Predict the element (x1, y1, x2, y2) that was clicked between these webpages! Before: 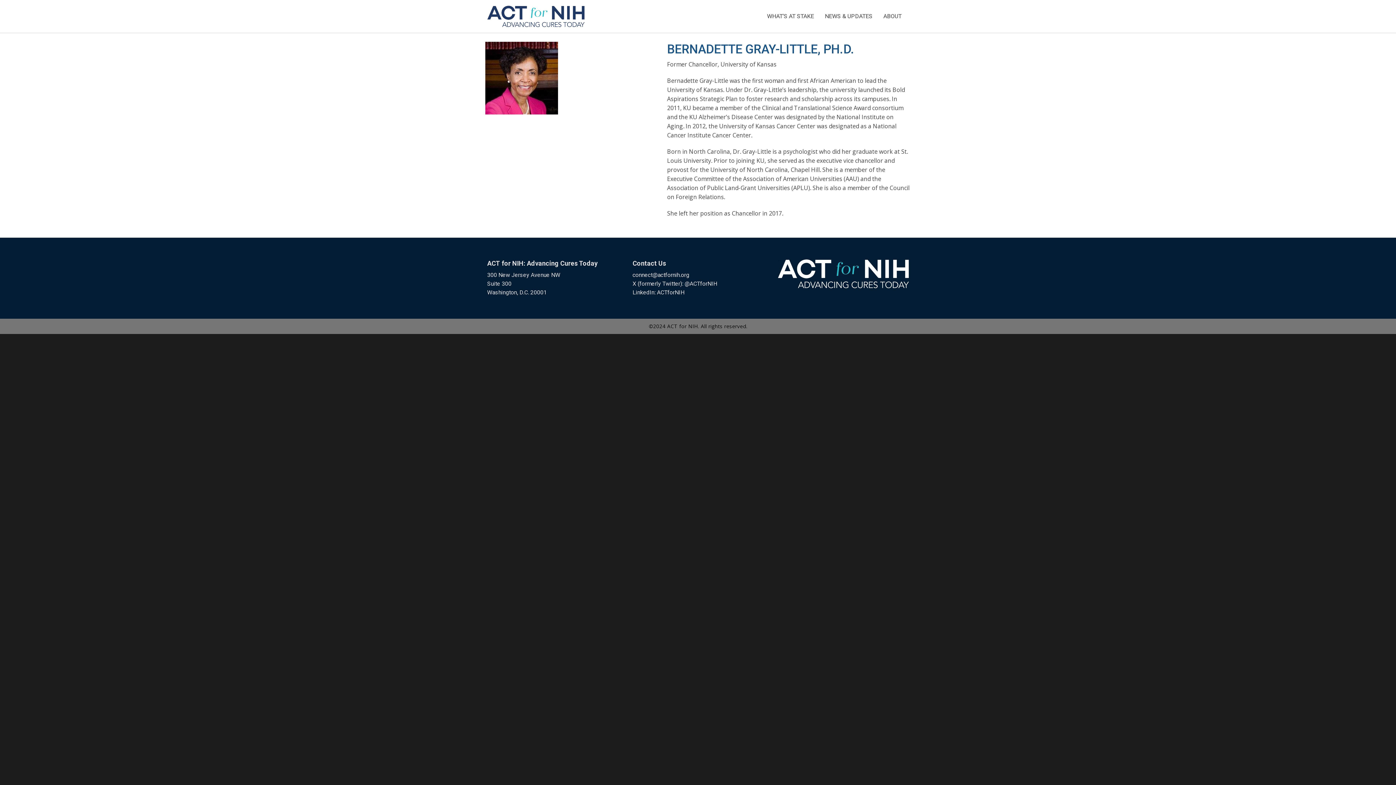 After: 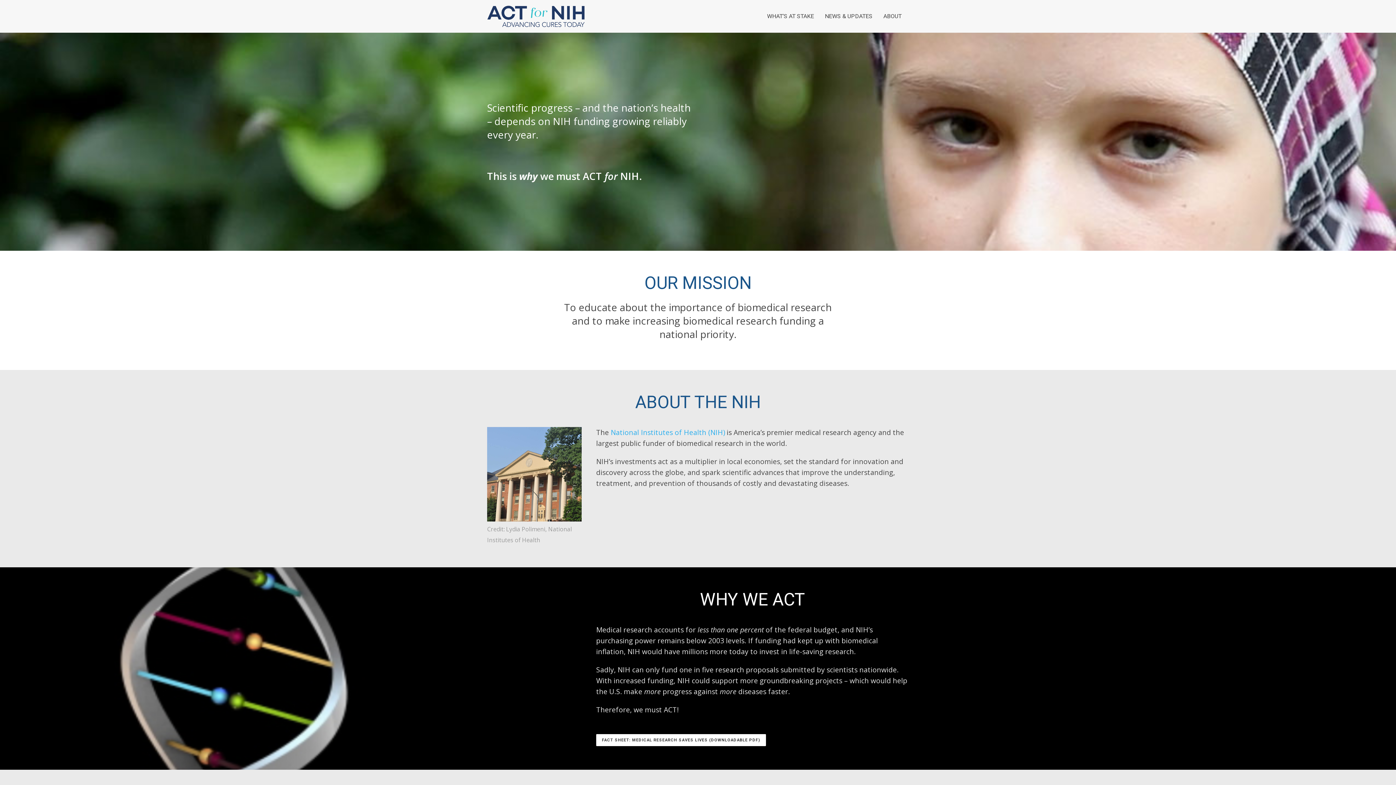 Action: bbox: (487, 17, 585, 29)